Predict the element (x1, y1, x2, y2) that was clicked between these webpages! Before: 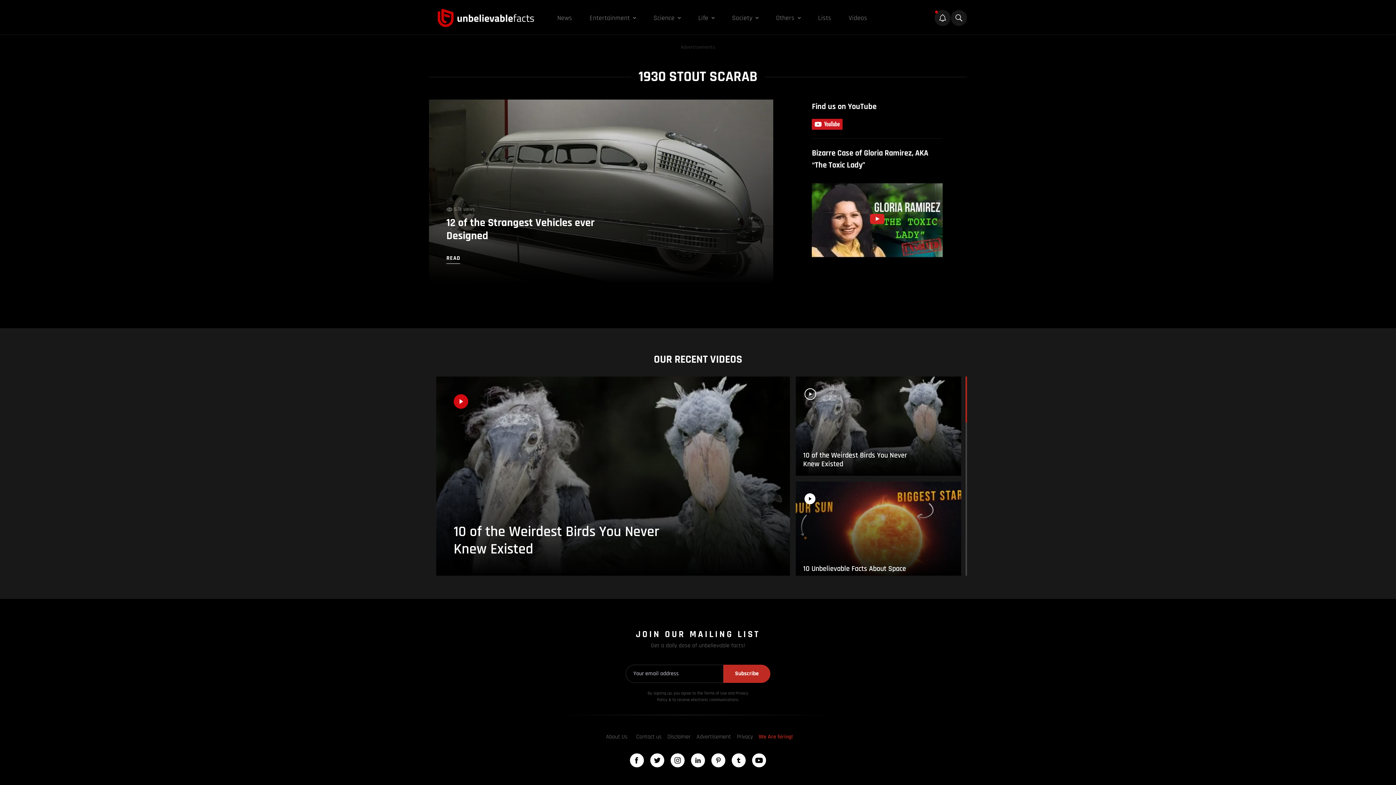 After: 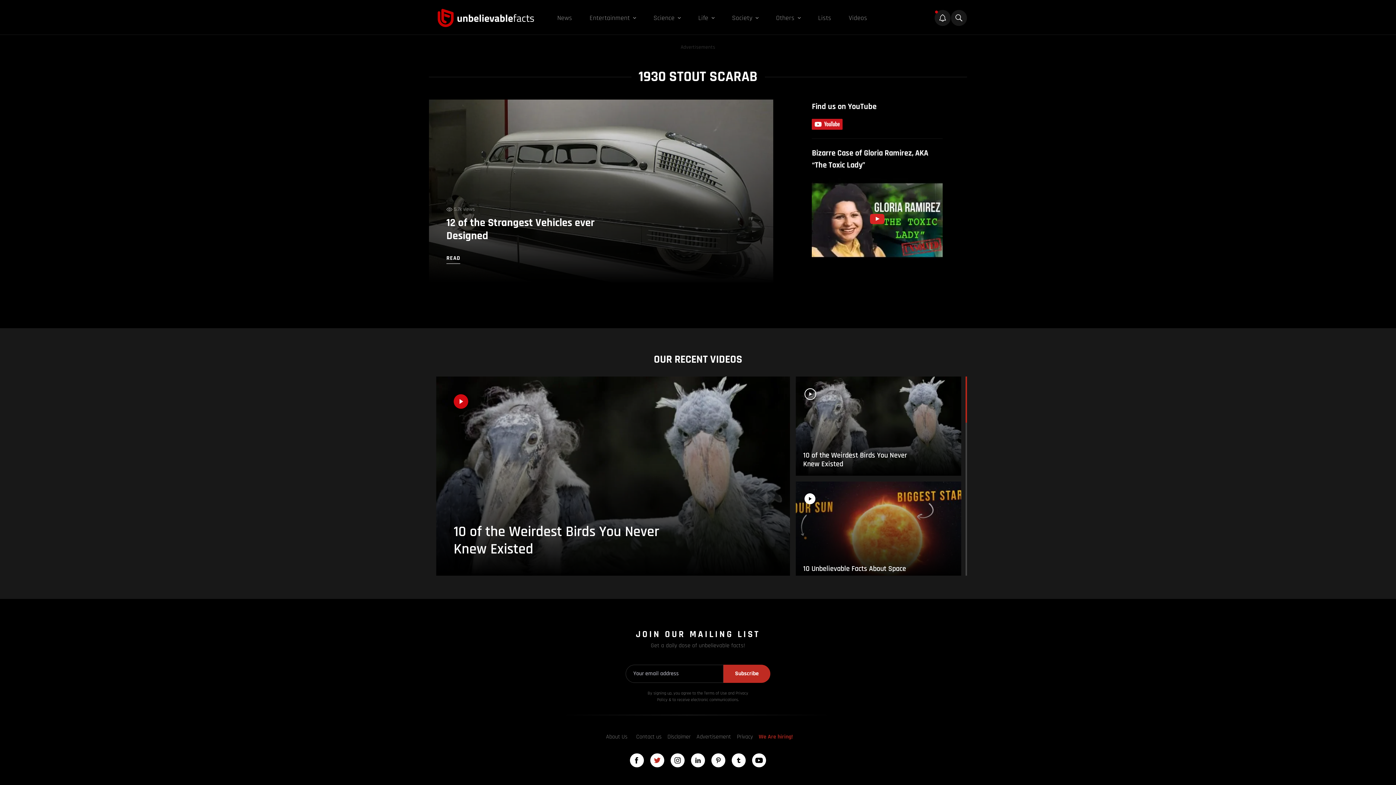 Action: bbox: (650, 753, 664, 767)